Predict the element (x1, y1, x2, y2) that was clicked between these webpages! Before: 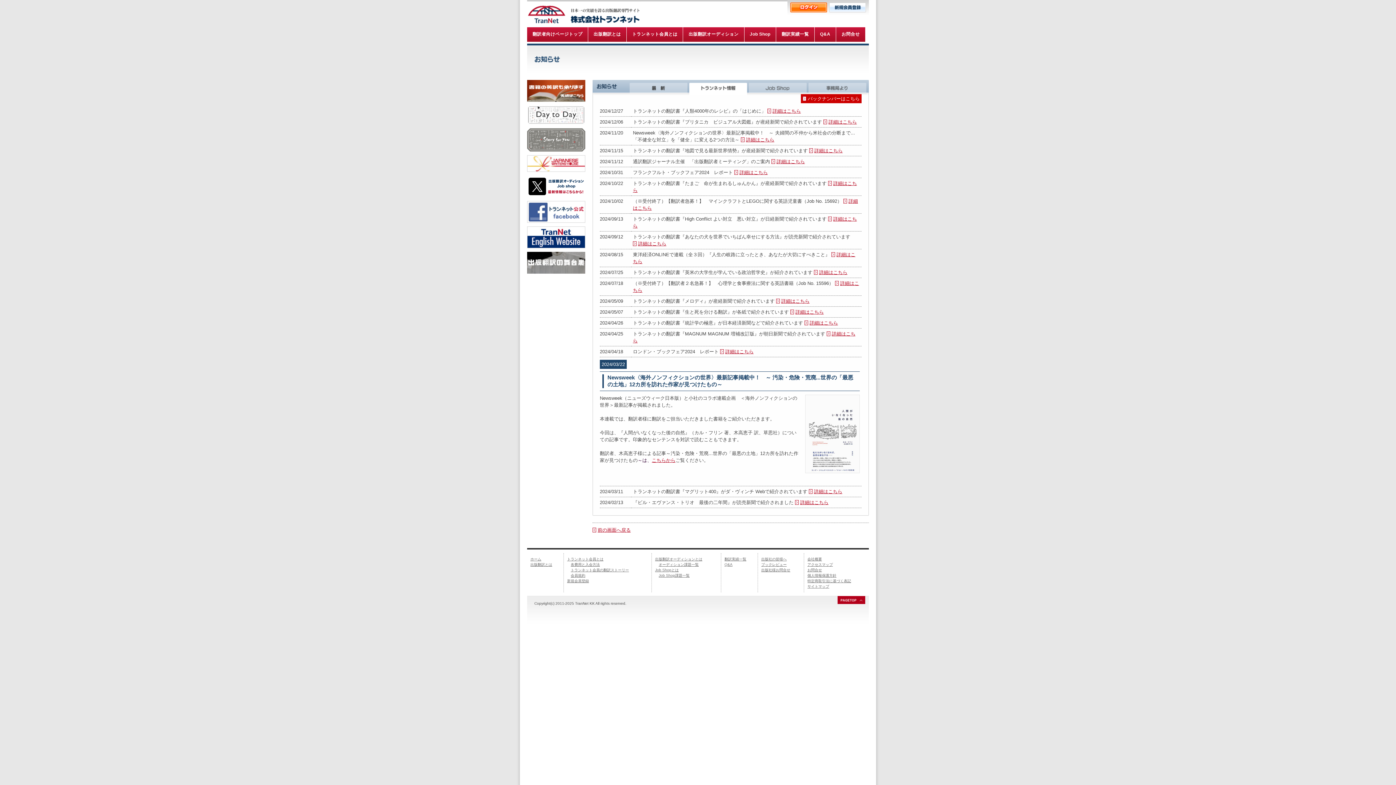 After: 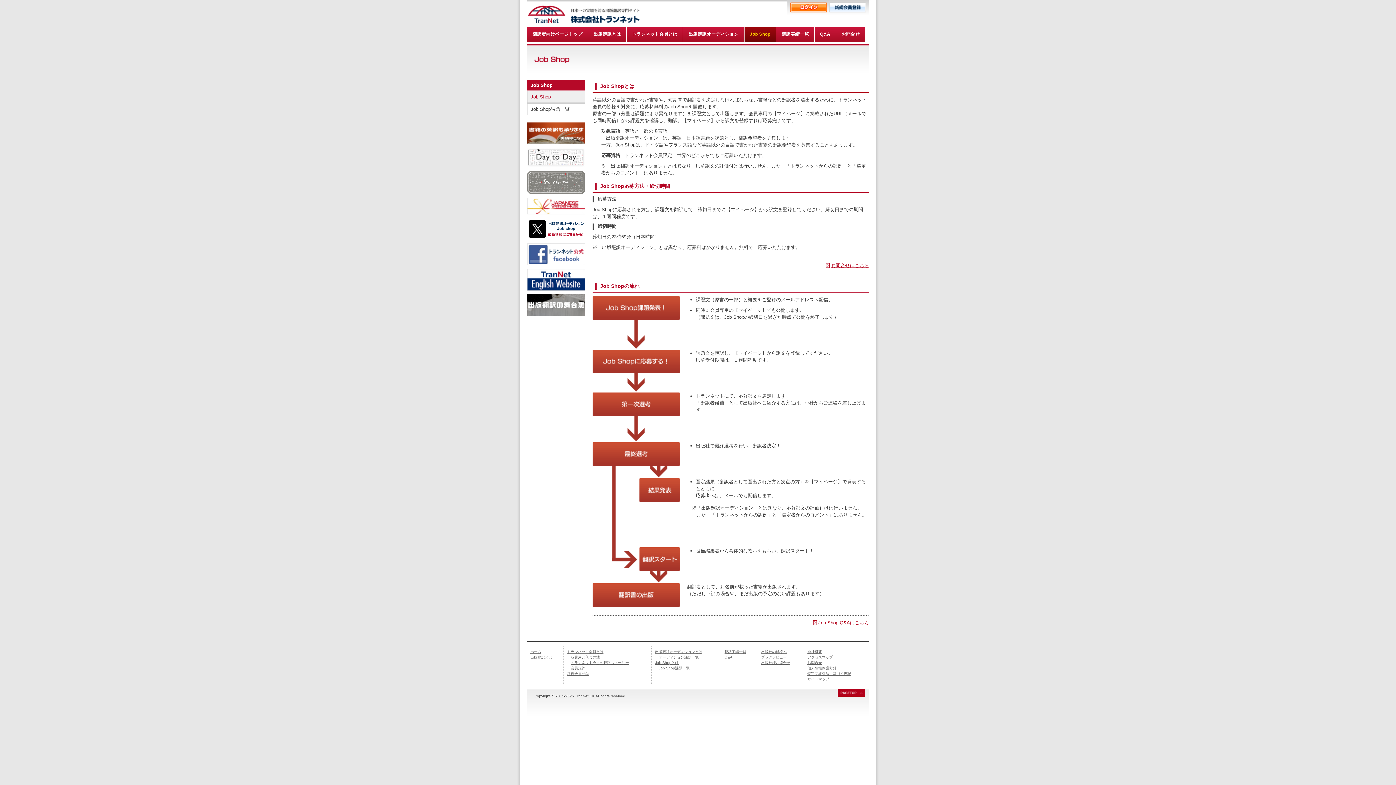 Action: label: Job Shop bbox: (744, 27, 776, 41)